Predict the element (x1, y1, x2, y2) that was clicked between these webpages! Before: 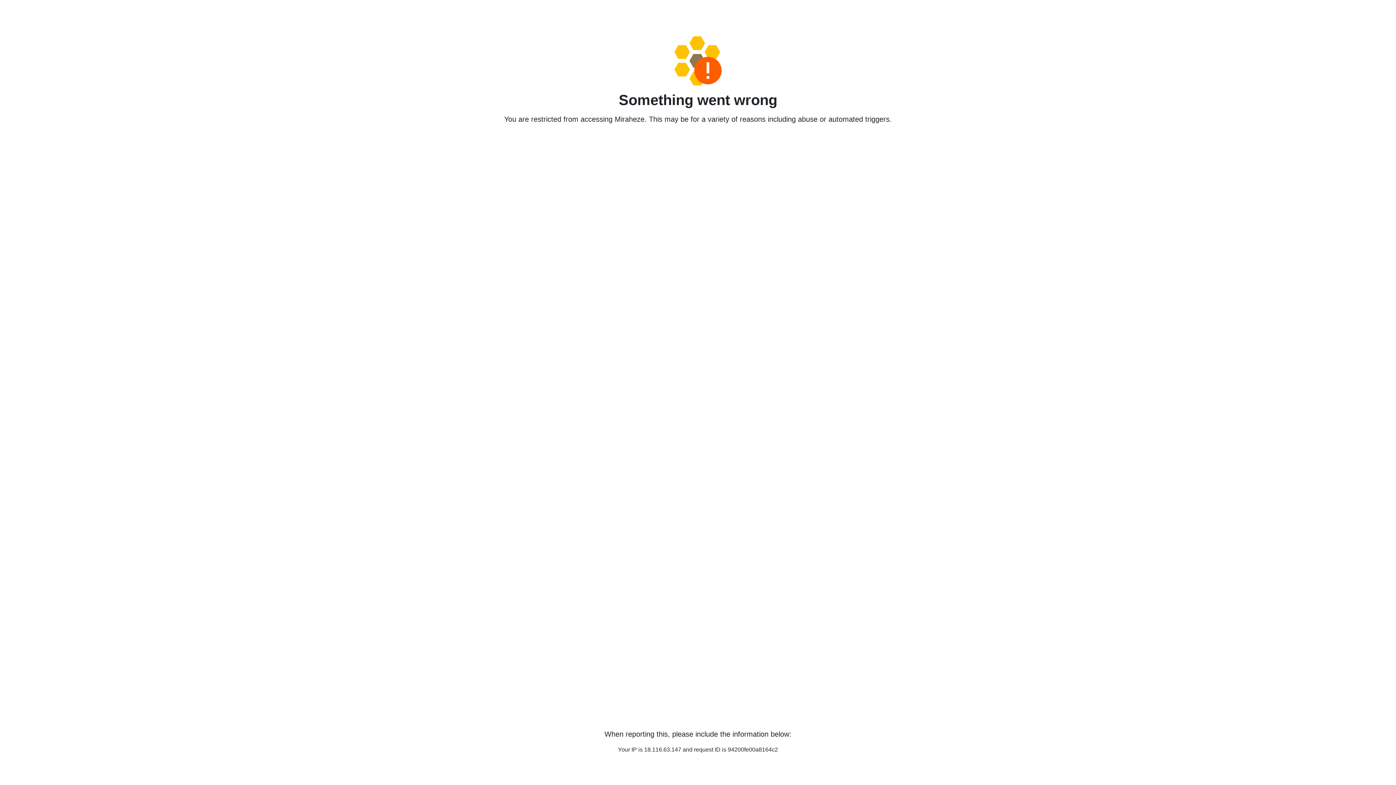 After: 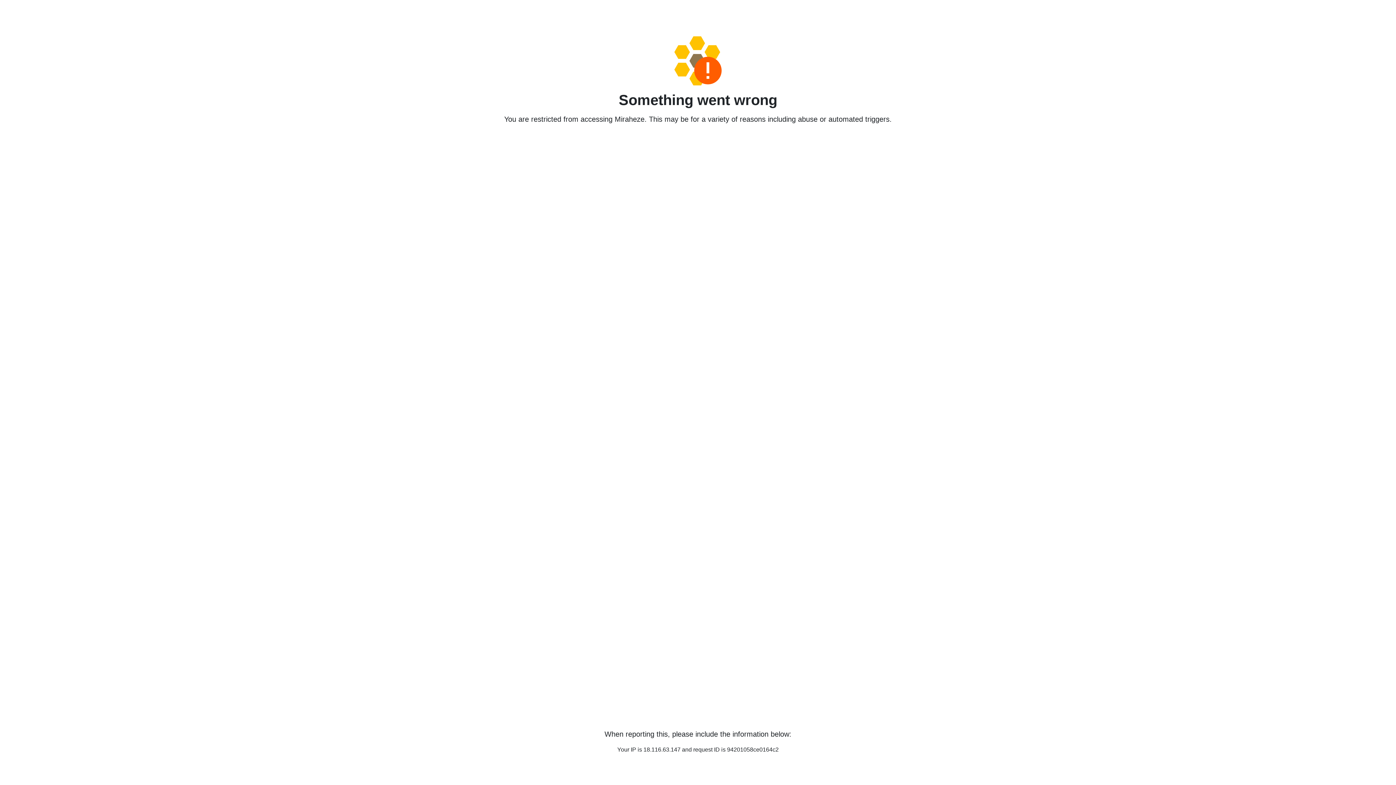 Action: bbox: (458, 36, 938, 85)